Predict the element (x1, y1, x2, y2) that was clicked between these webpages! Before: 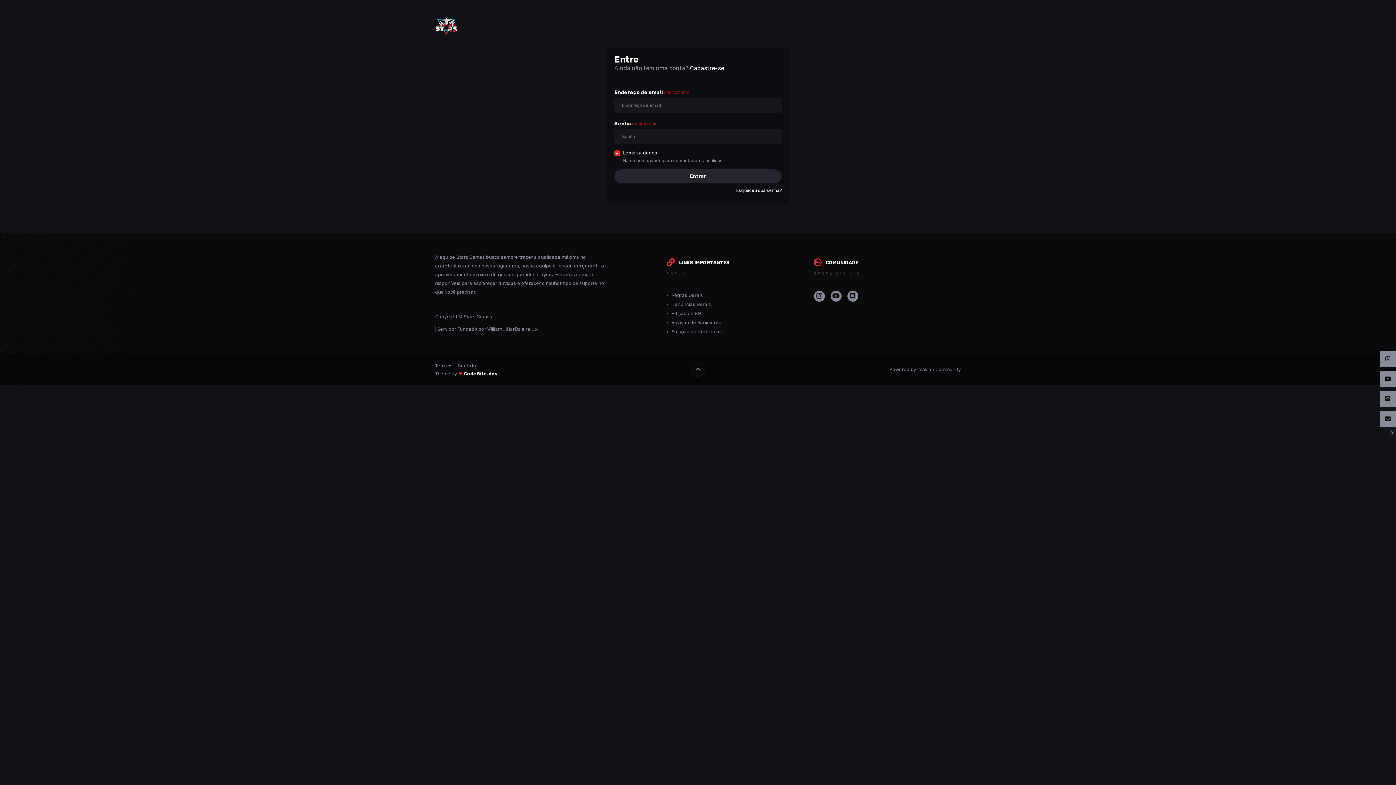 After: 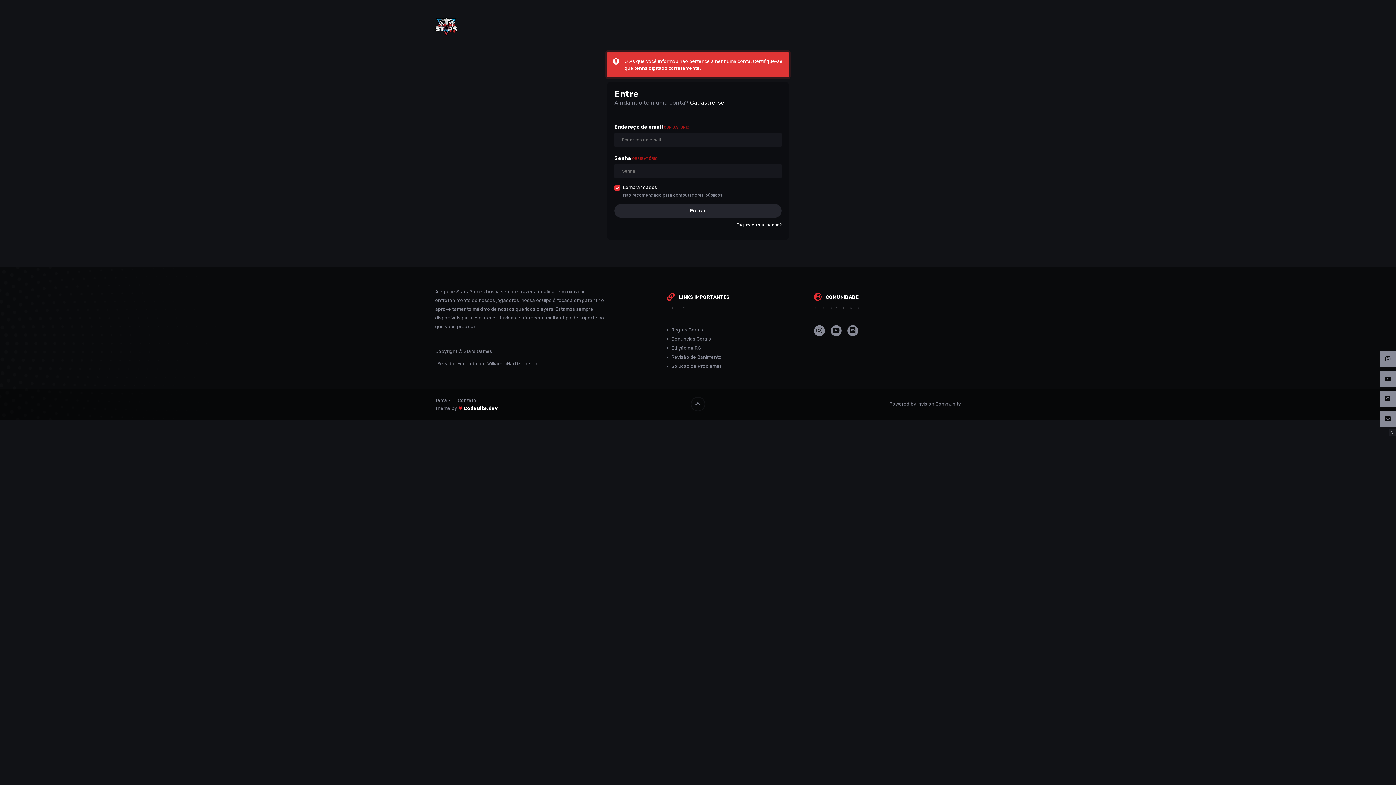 Action: label: Entrar bbox: (614, 169, 781, 183)